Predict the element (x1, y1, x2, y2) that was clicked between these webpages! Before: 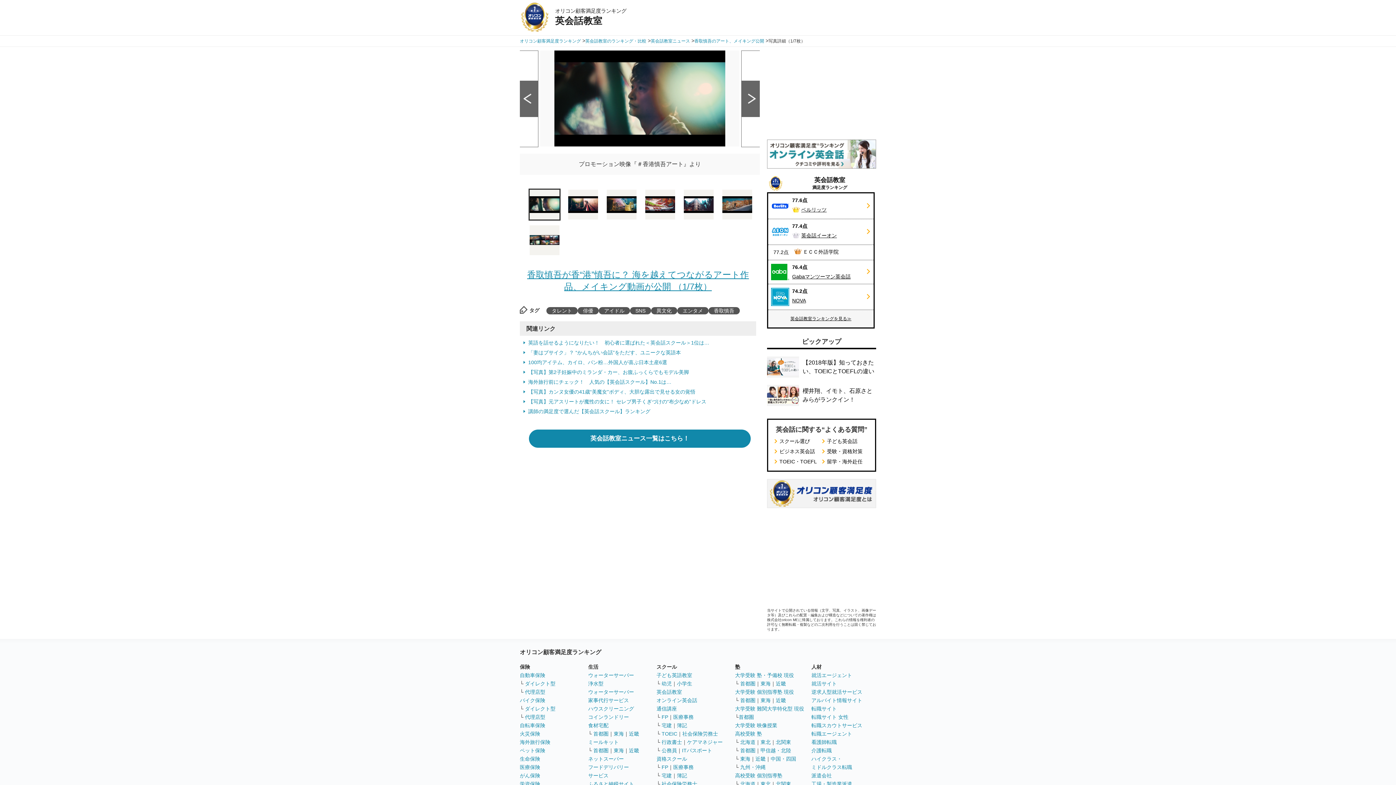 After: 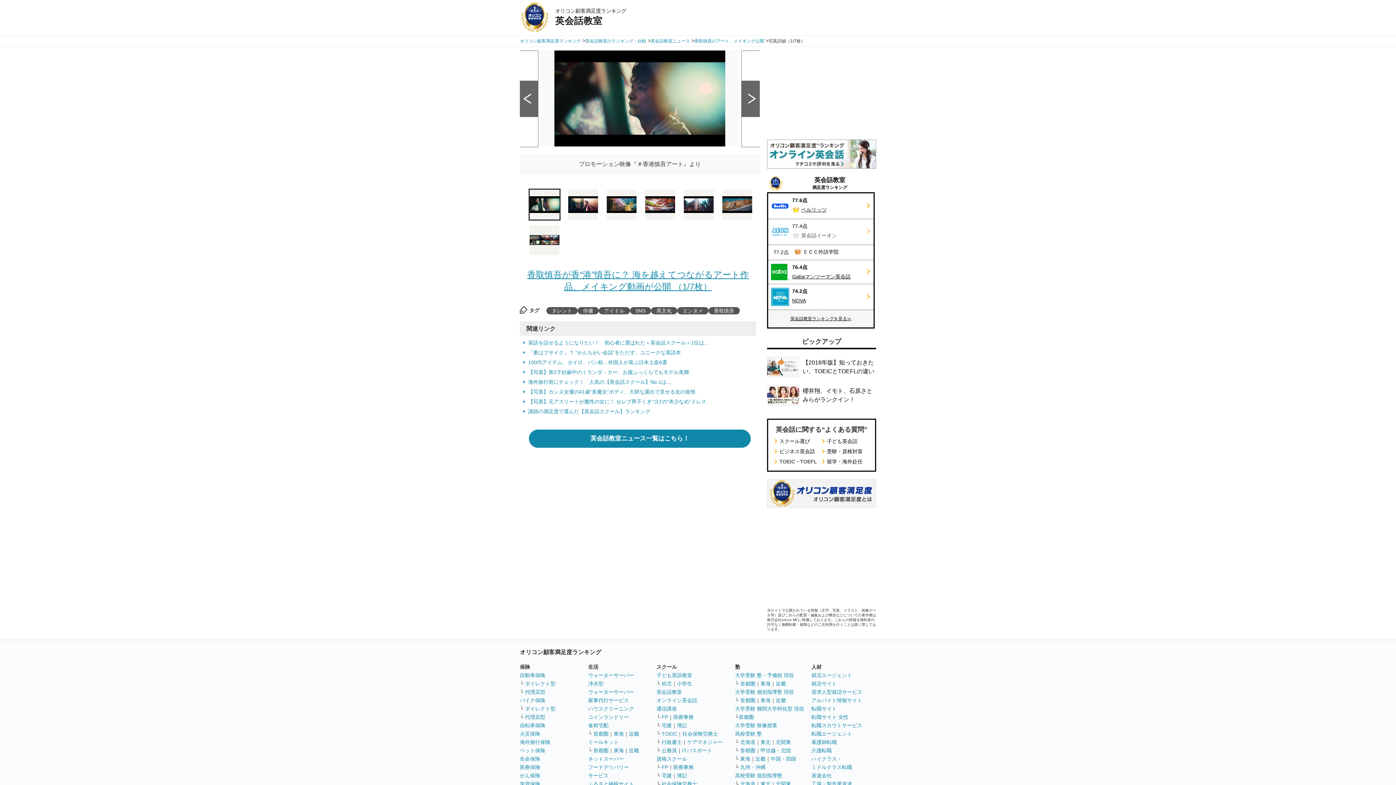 Action: bbox: (768, 219, 873, 244) label: 77.4点

英会話イーオン